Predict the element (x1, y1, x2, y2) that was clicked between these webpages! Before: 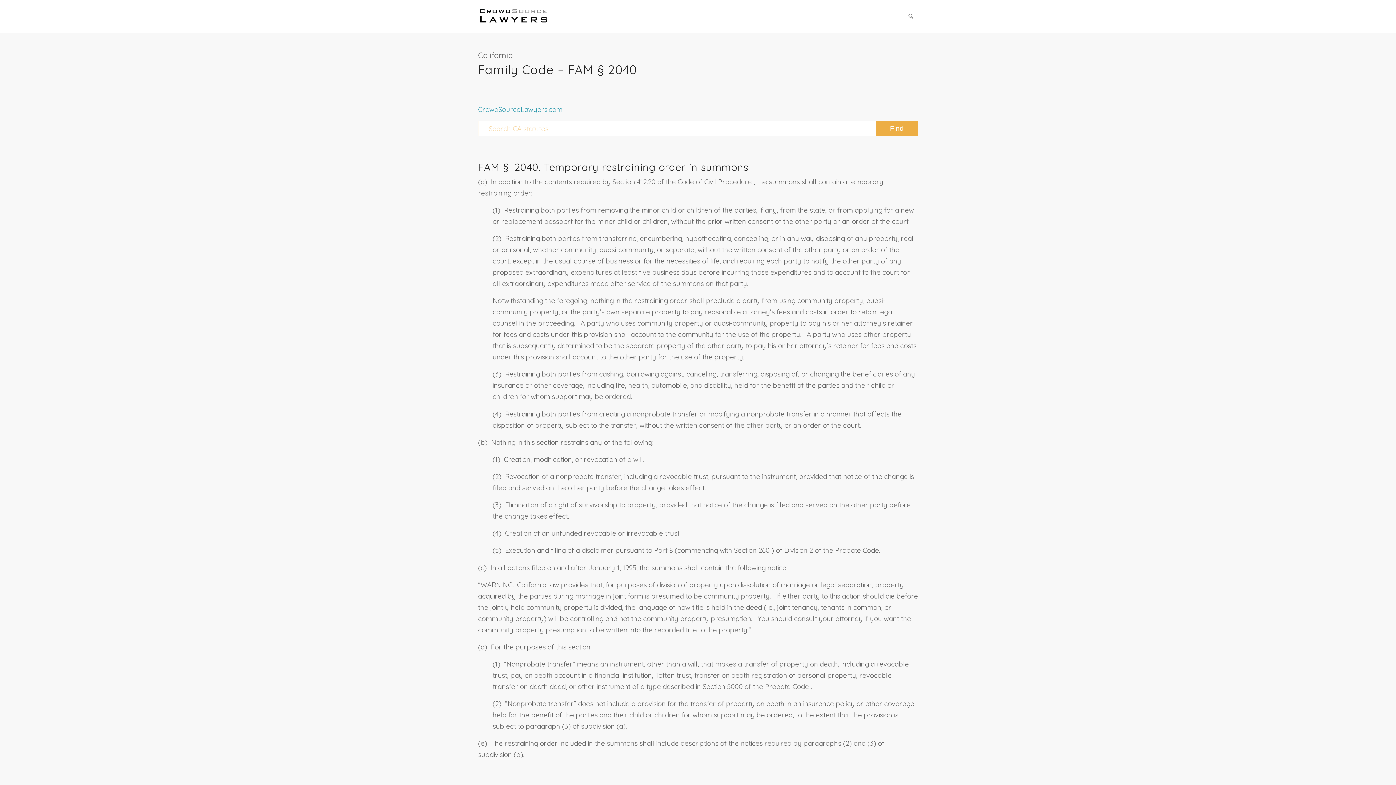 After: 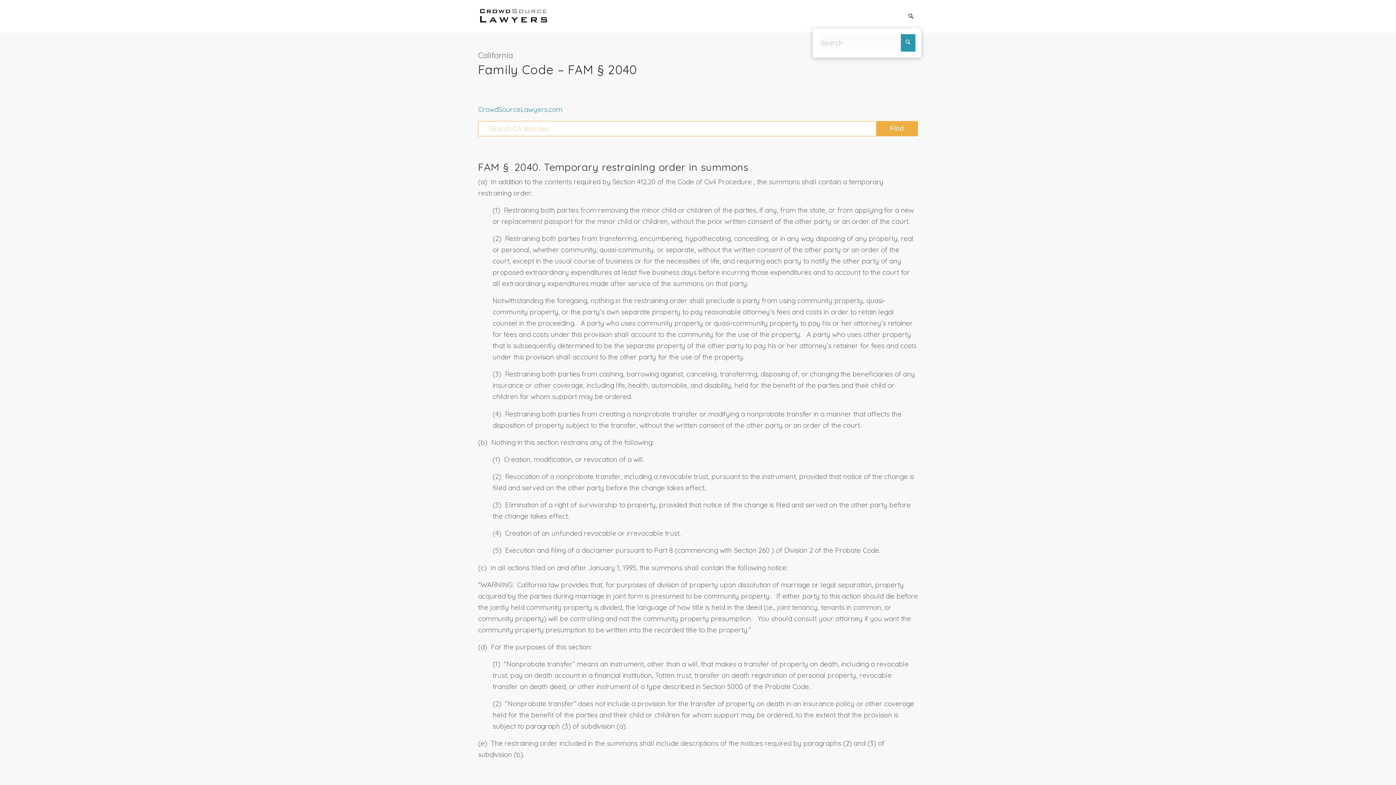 Action: label: Search bbox: (903, 0, 918, 32)